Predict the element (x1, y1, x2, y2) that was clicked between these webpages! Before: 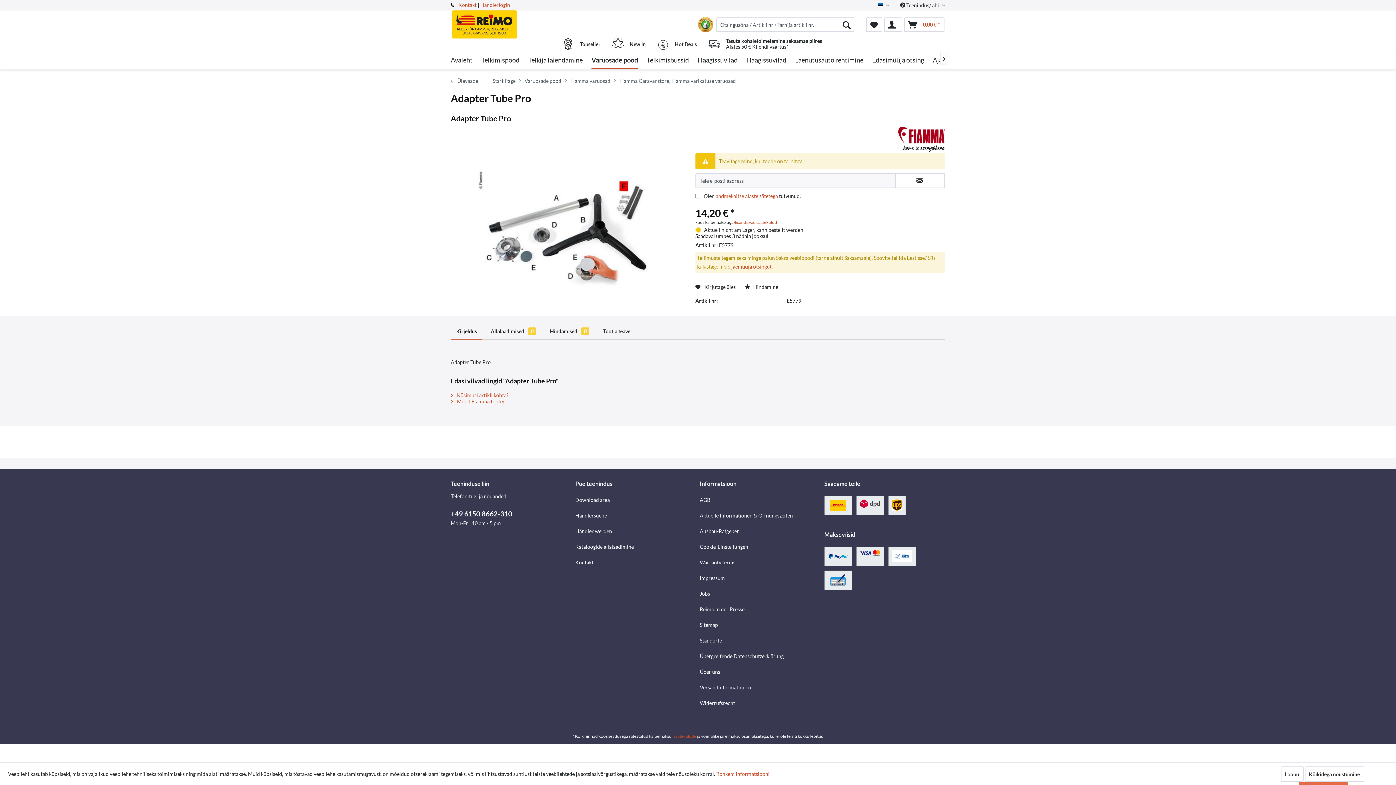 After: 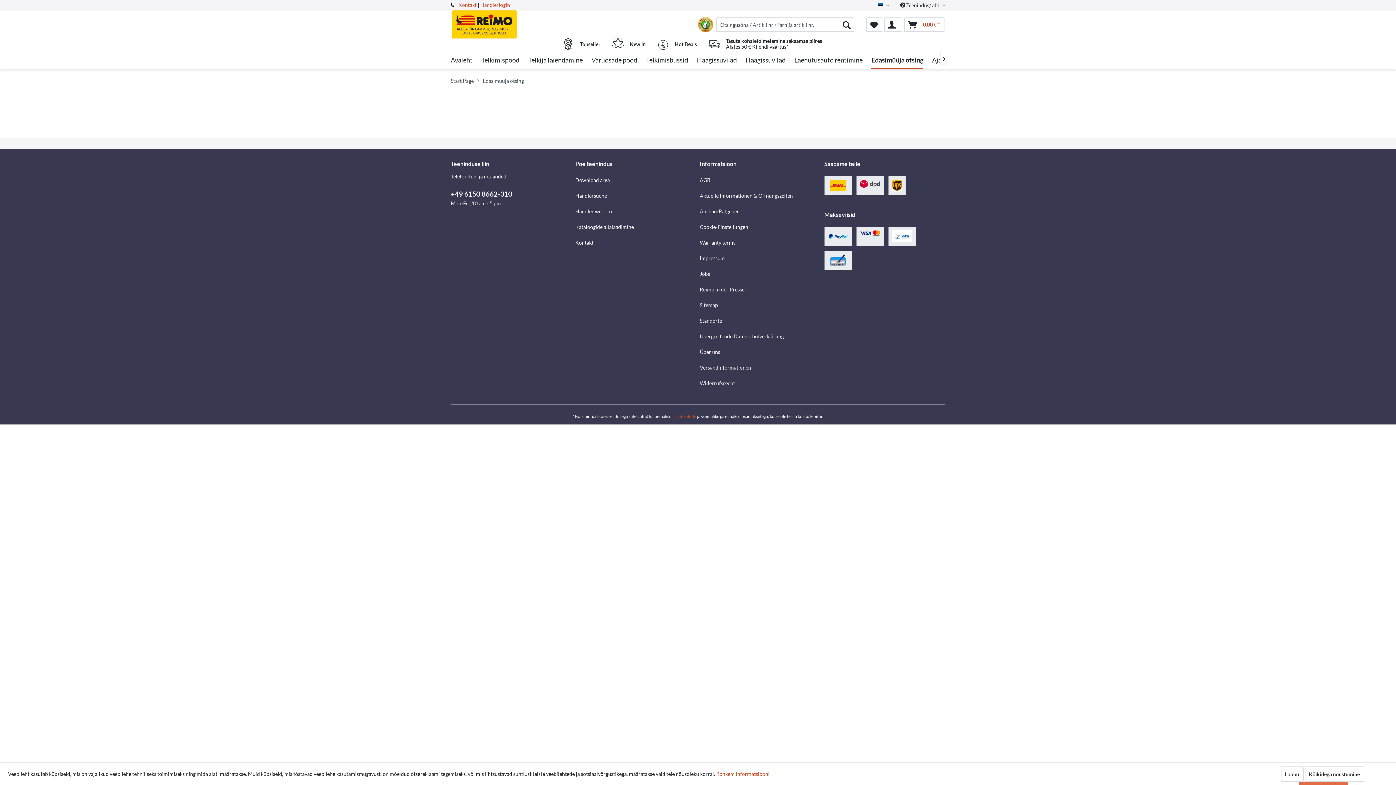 Action: bbox: (872, 51, 924, 69) label: Edasimüüja otsing